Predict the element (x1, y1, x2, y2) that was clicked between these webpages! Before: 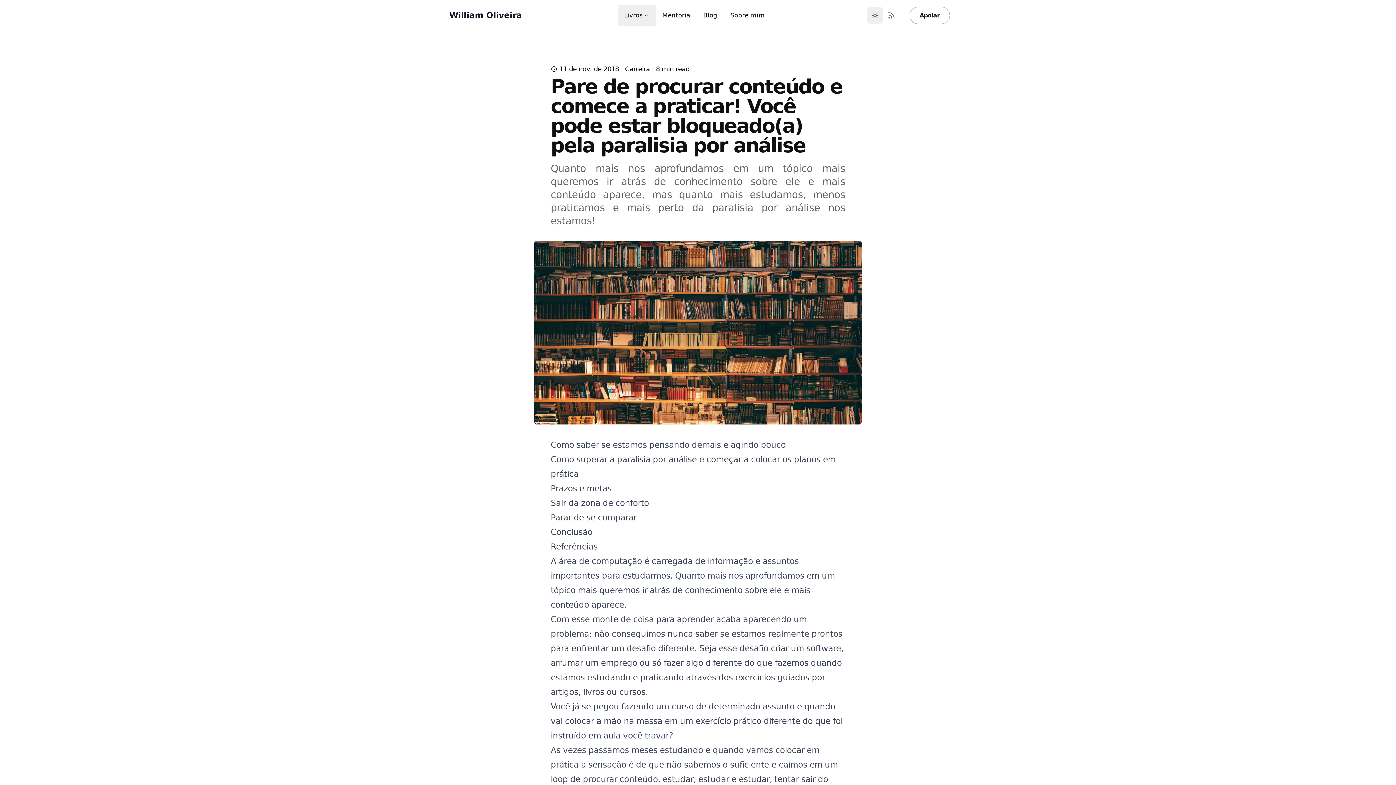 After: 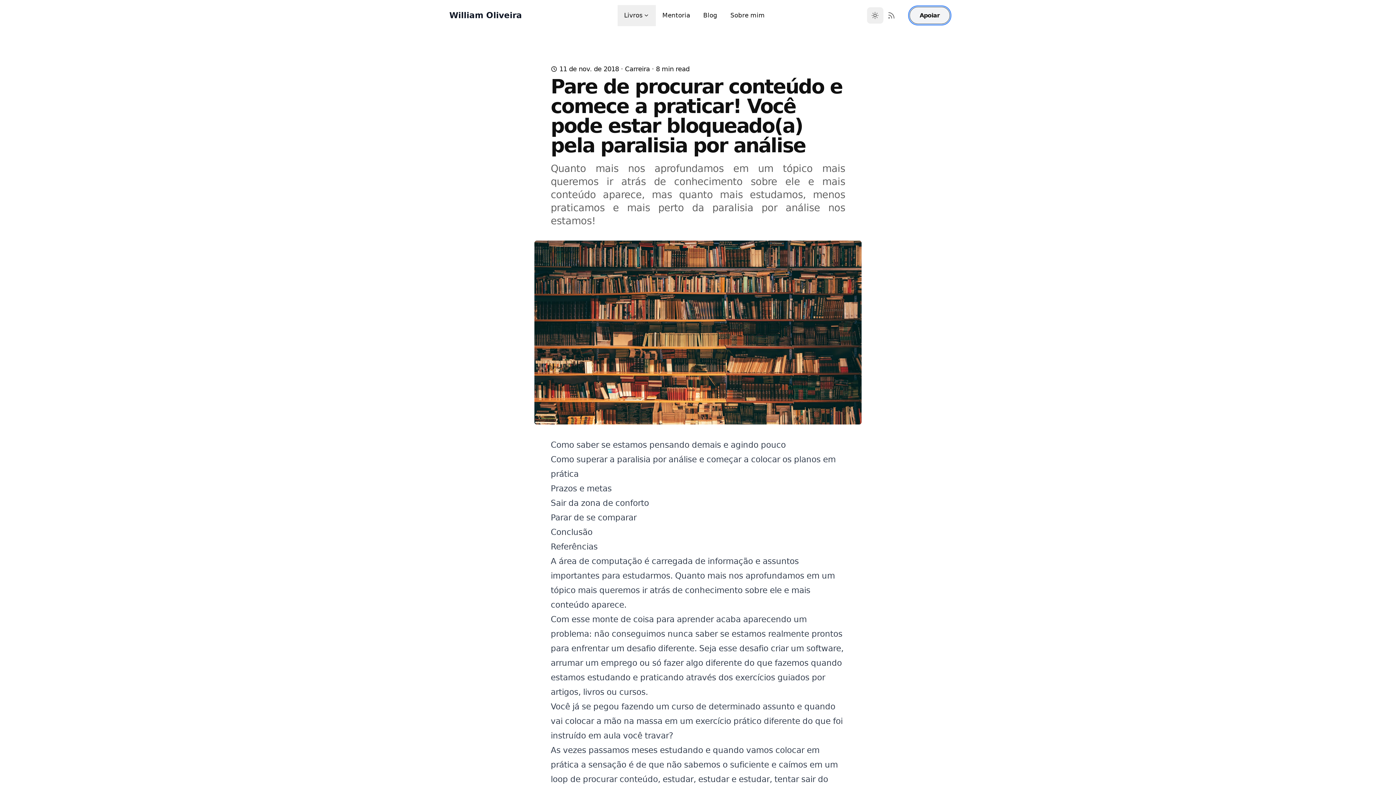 Action: bbox: (909, 7, 950, 23) label: Apoiar